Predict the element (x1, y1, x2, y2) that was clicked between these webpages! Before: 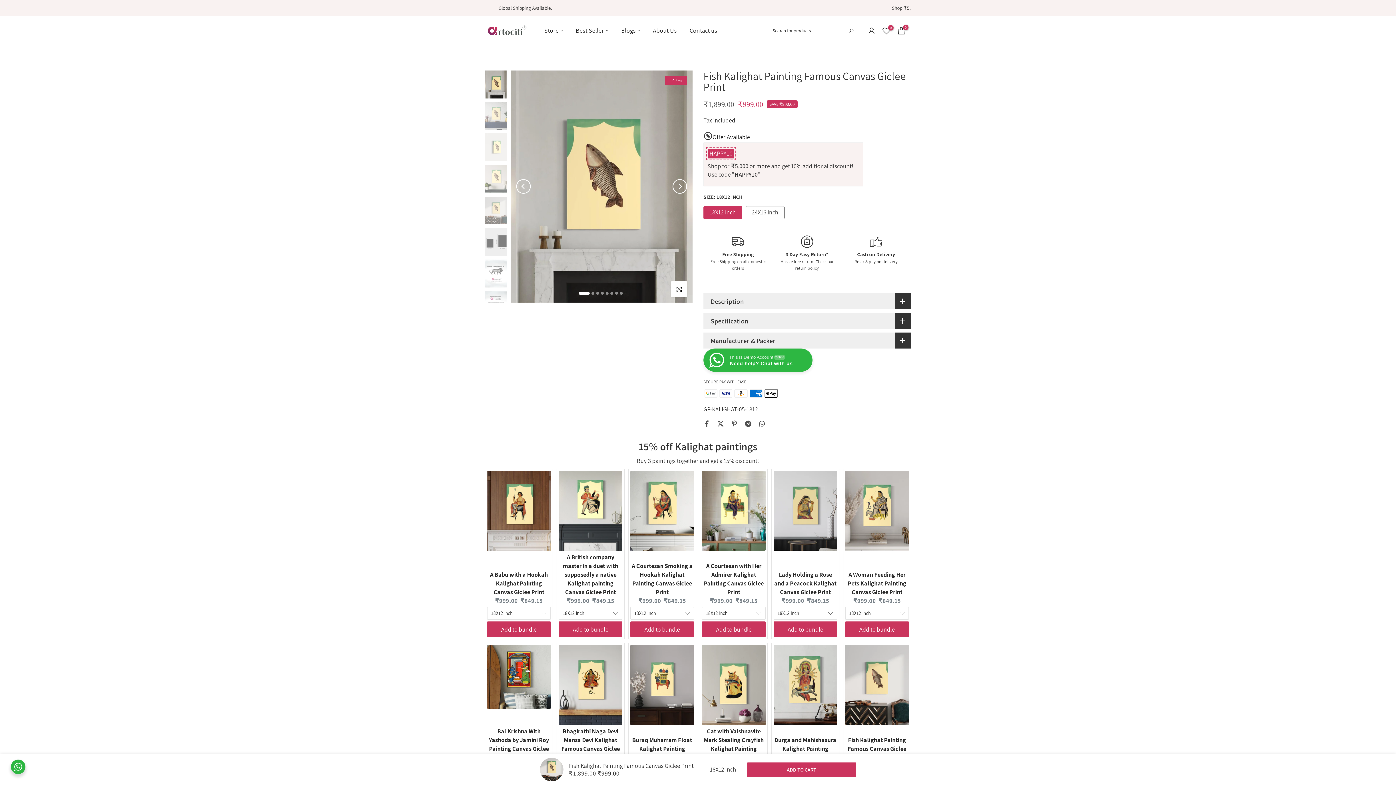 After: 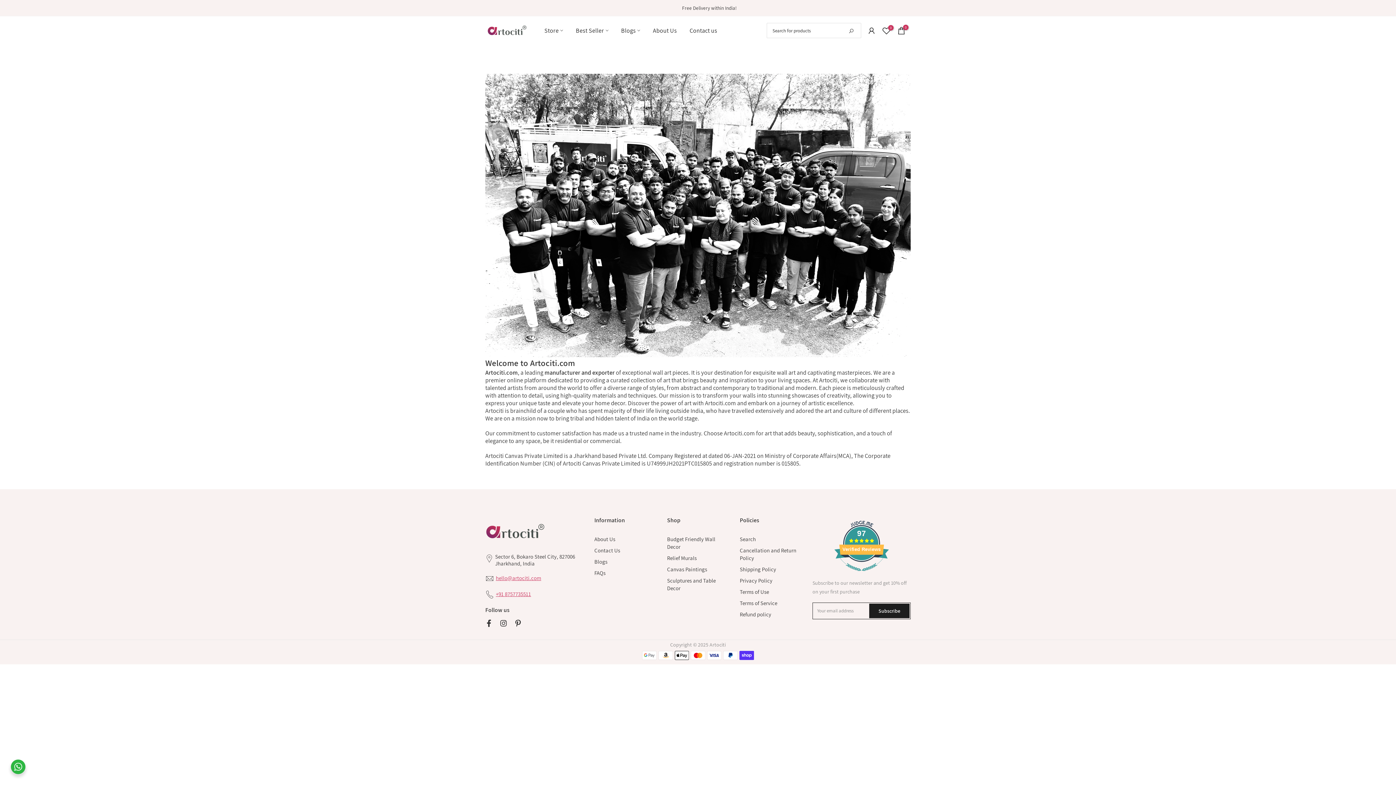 Action: bbox: (646, 25, 683, 35) label: About Us